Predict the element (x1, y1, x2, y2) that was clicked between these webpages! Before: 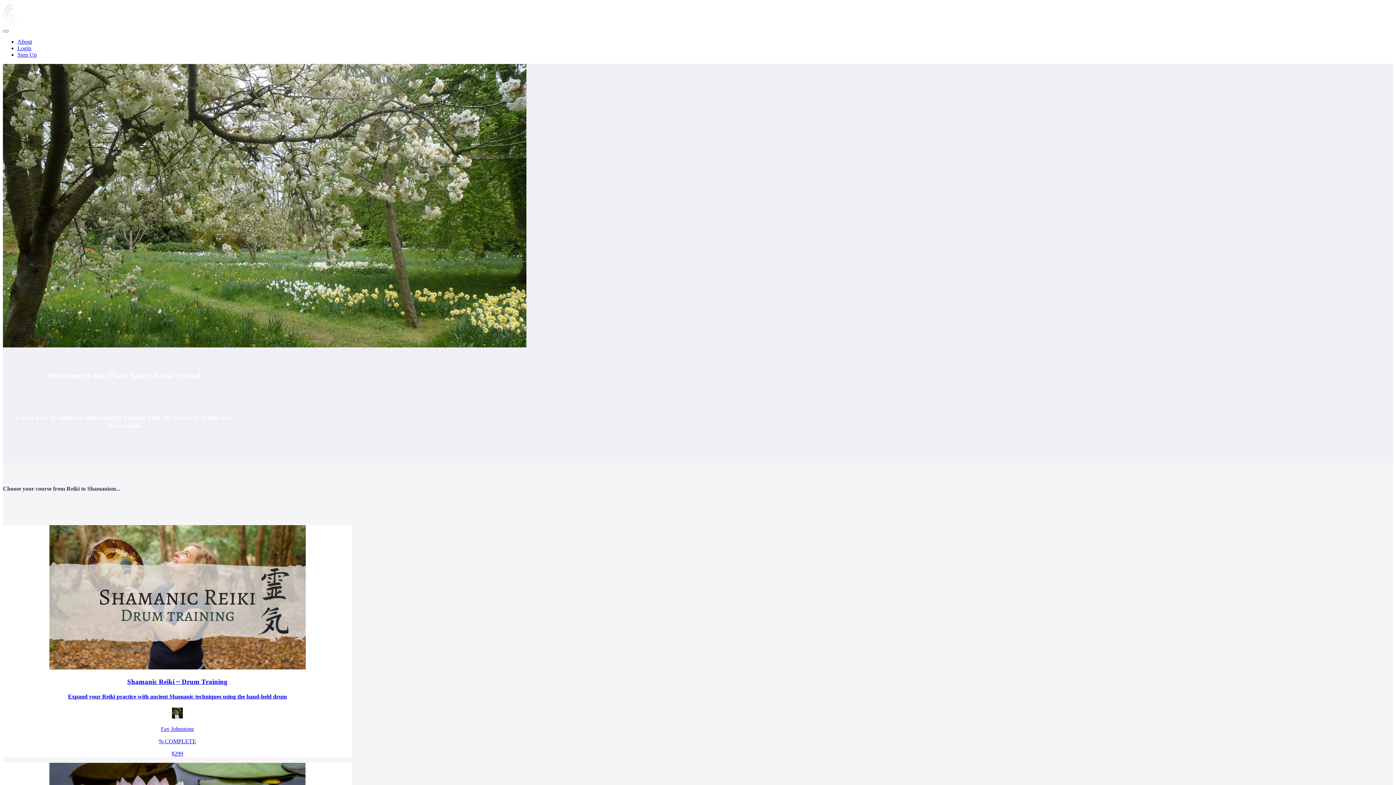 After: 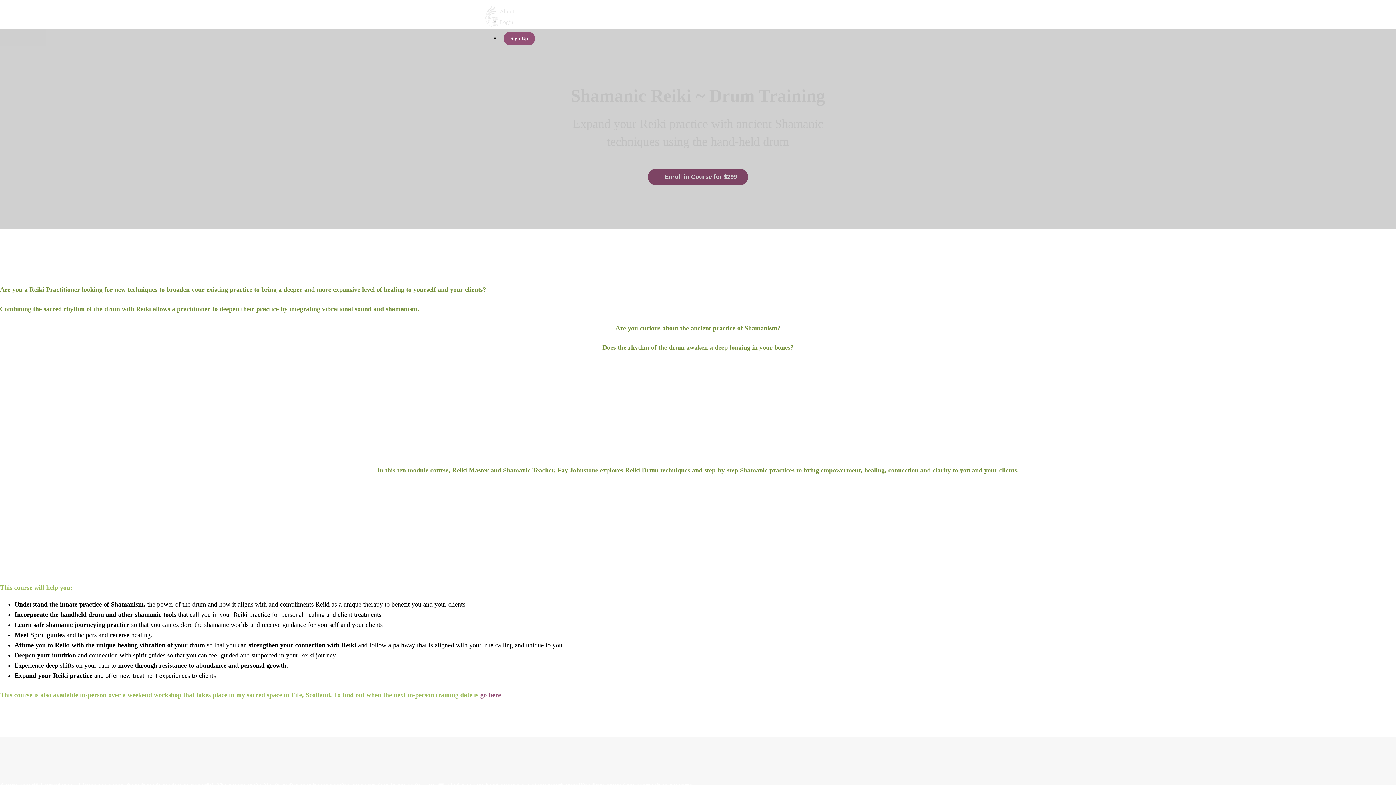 Action: bbox: (2, 525, 352, 757) label: Shamanic Reiki ~ Drum Training
Expand your Reiki practice with ancient Shamanic techniques using the hand-held drum

Fay Johnstone

% COMPLETE

$299